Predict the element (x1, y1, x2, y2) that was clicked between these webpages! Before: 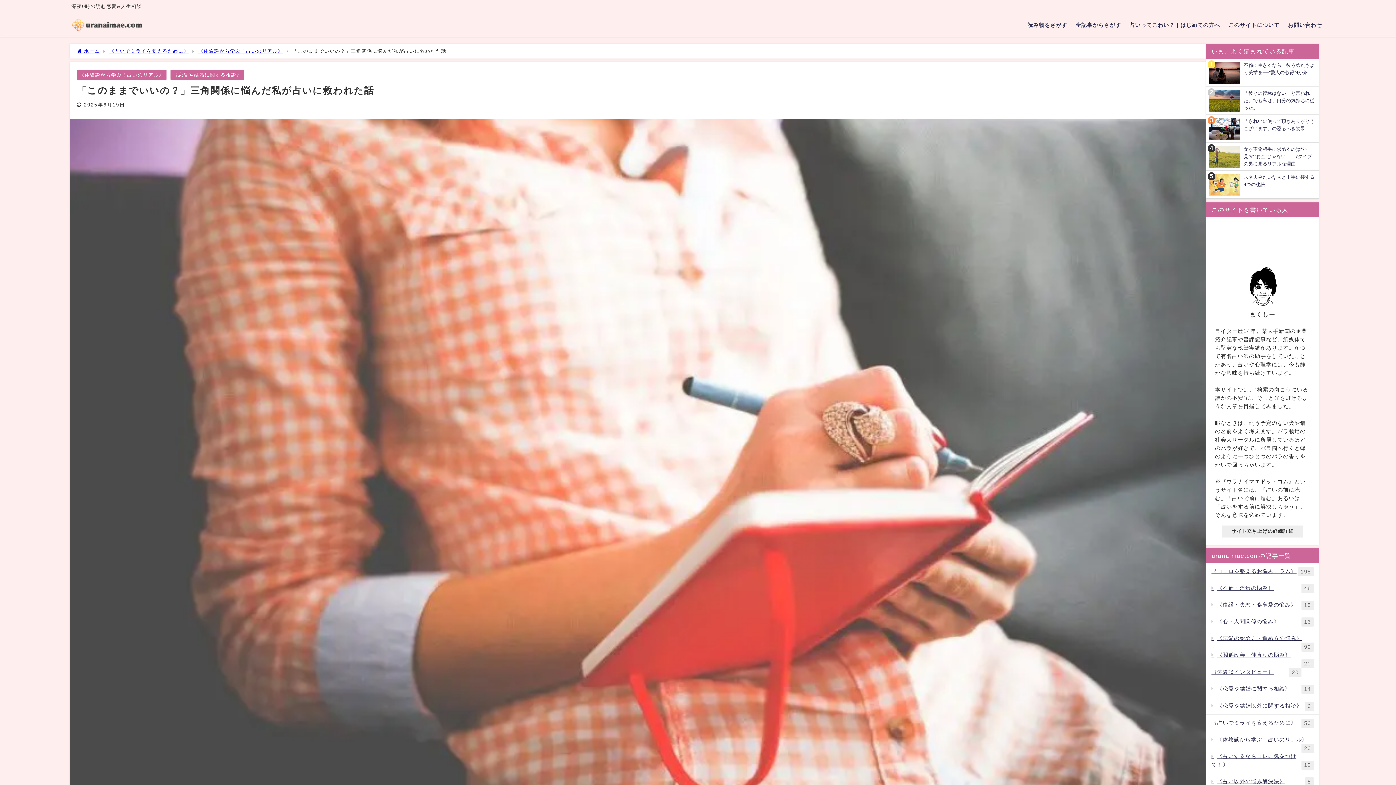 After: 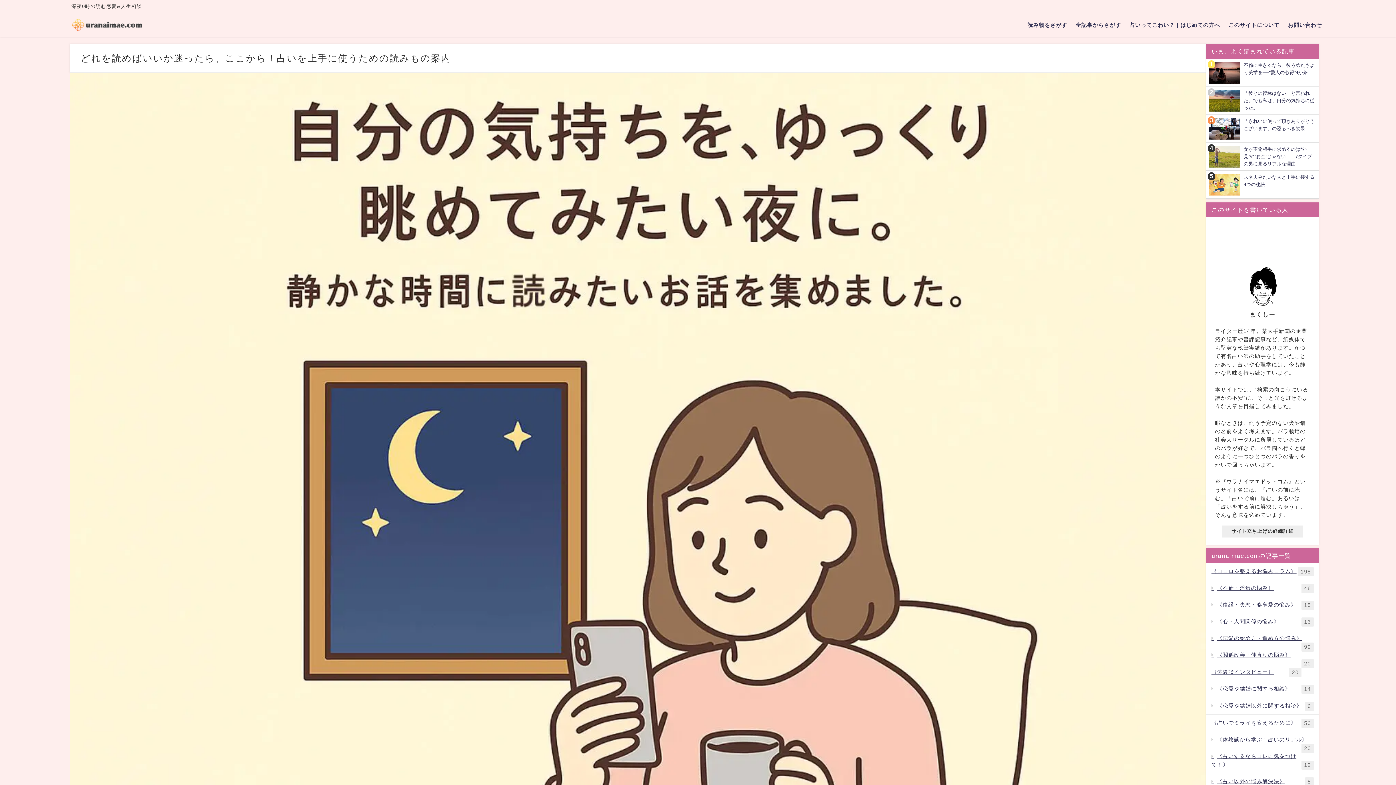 Action: label: 読み物をさがす bbox: (1023, 14, 1071, 35)